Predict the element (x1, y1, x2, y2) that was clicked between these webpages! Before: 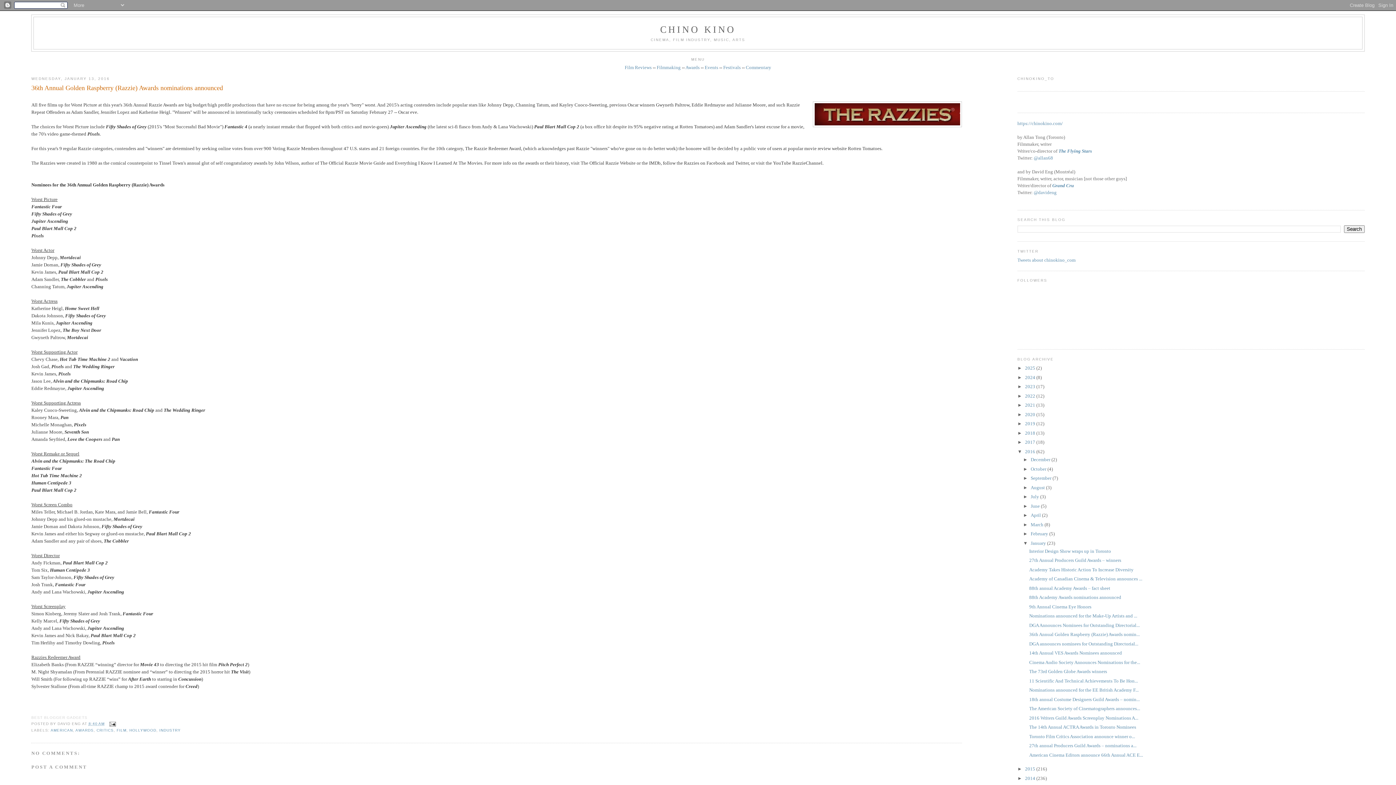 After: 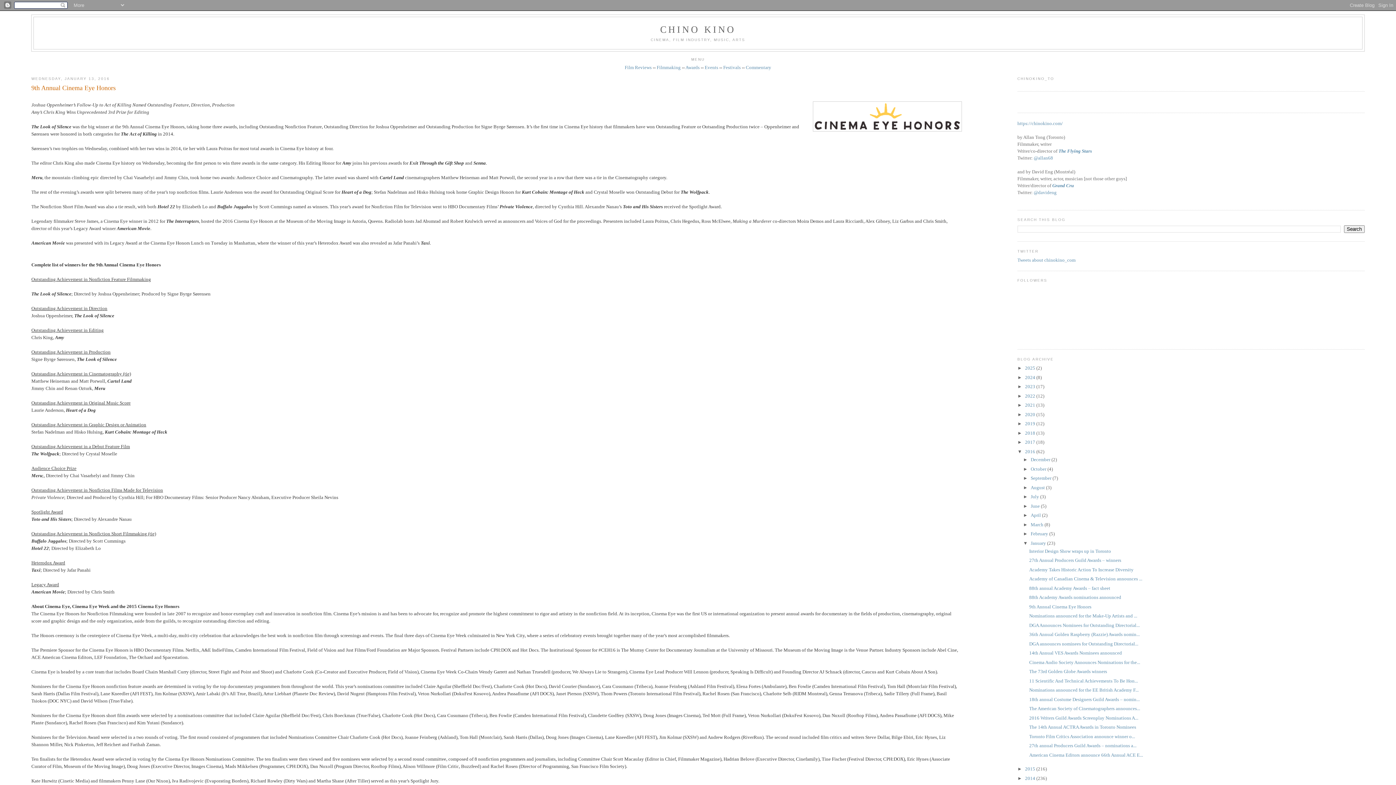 Action: bbox: (1029, 604, 1091, 609) label: 9th Annual Cinema Eye Honors